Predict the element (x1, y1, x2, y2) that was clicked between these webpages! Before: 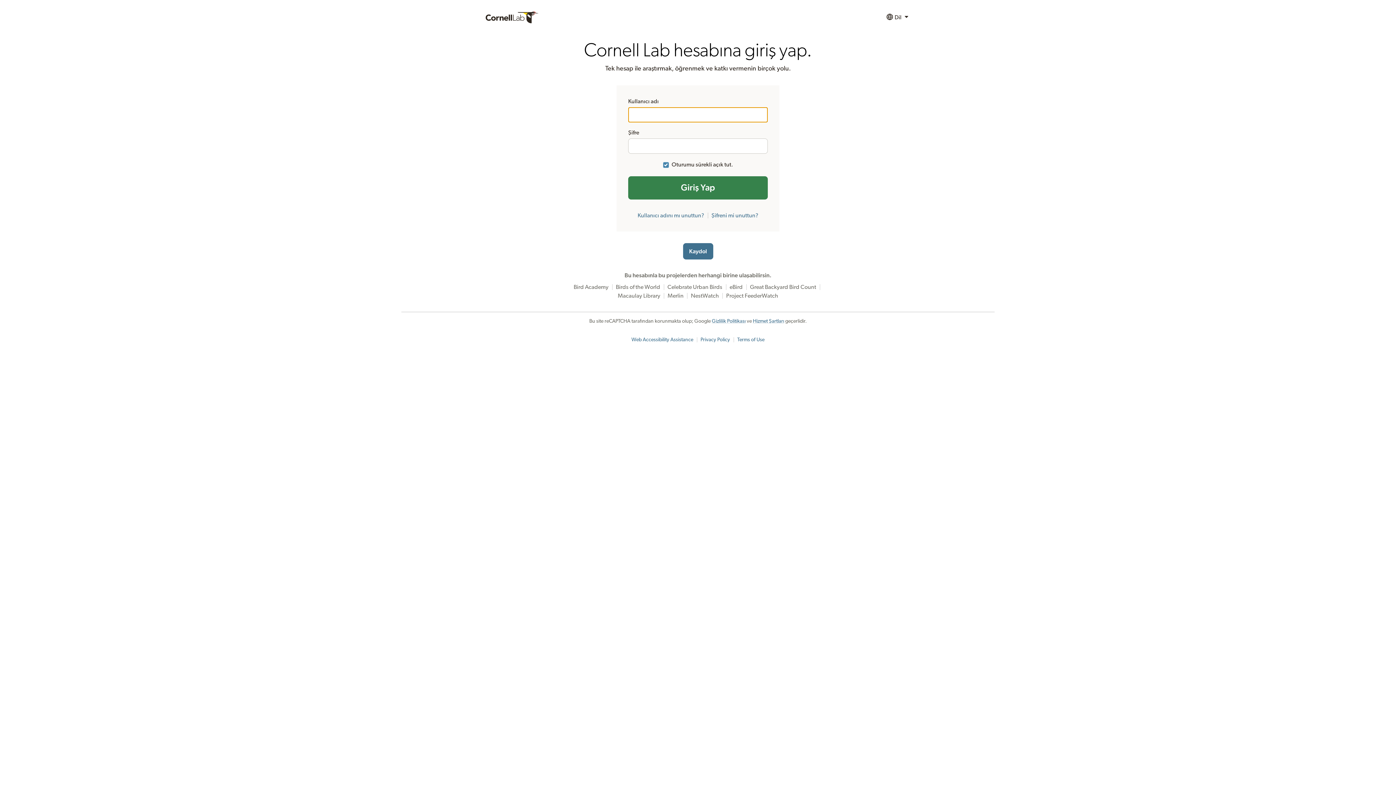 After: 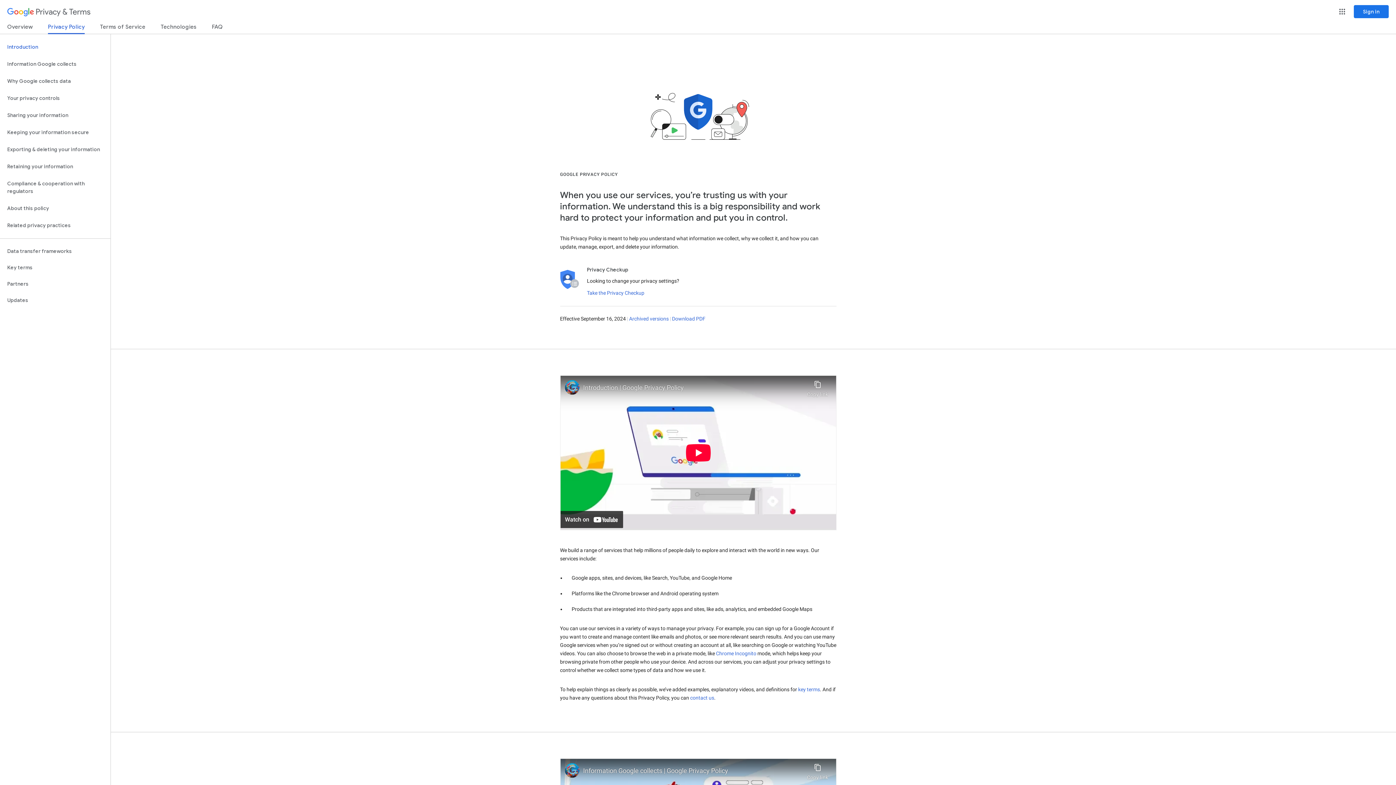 Action: bbox: (712, 318, 745, 324) label: Gizlilik Politikası